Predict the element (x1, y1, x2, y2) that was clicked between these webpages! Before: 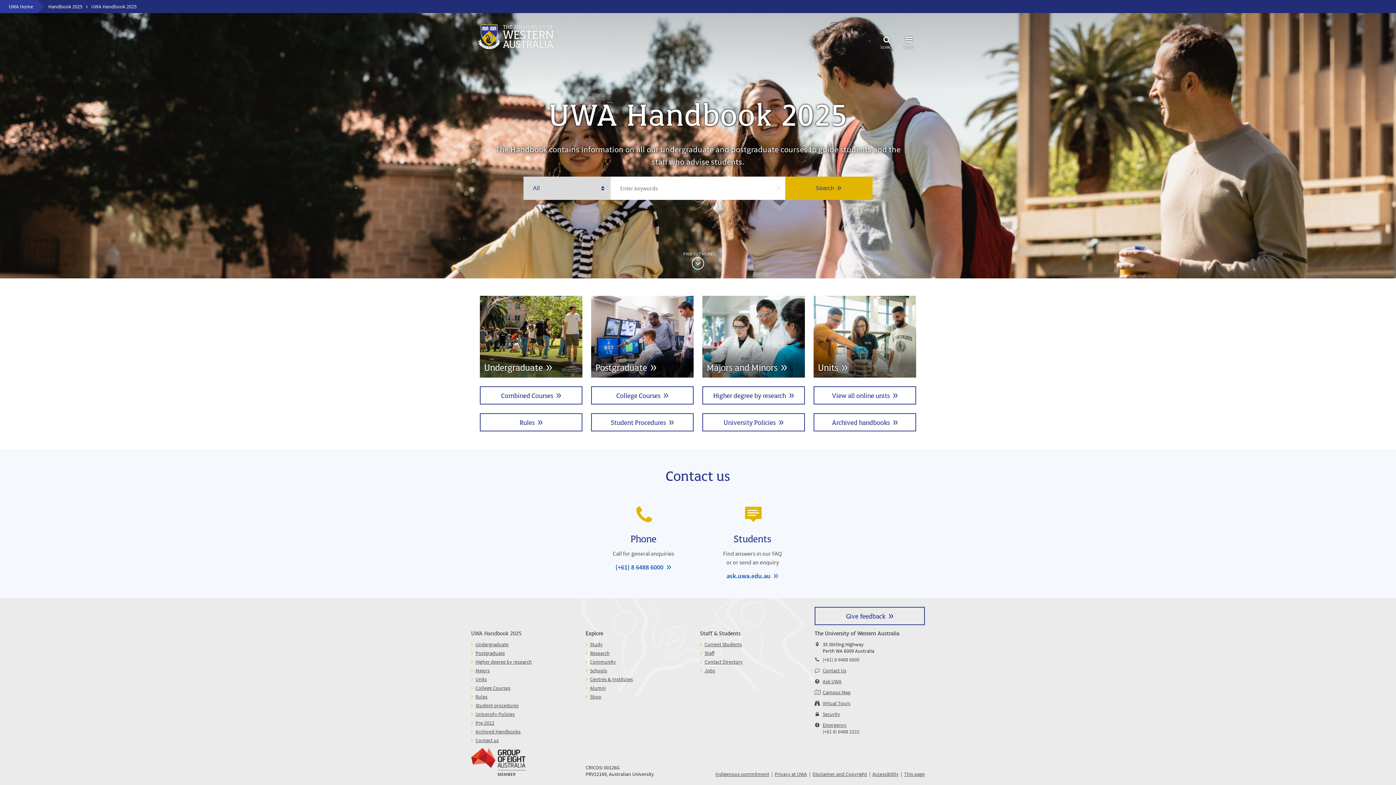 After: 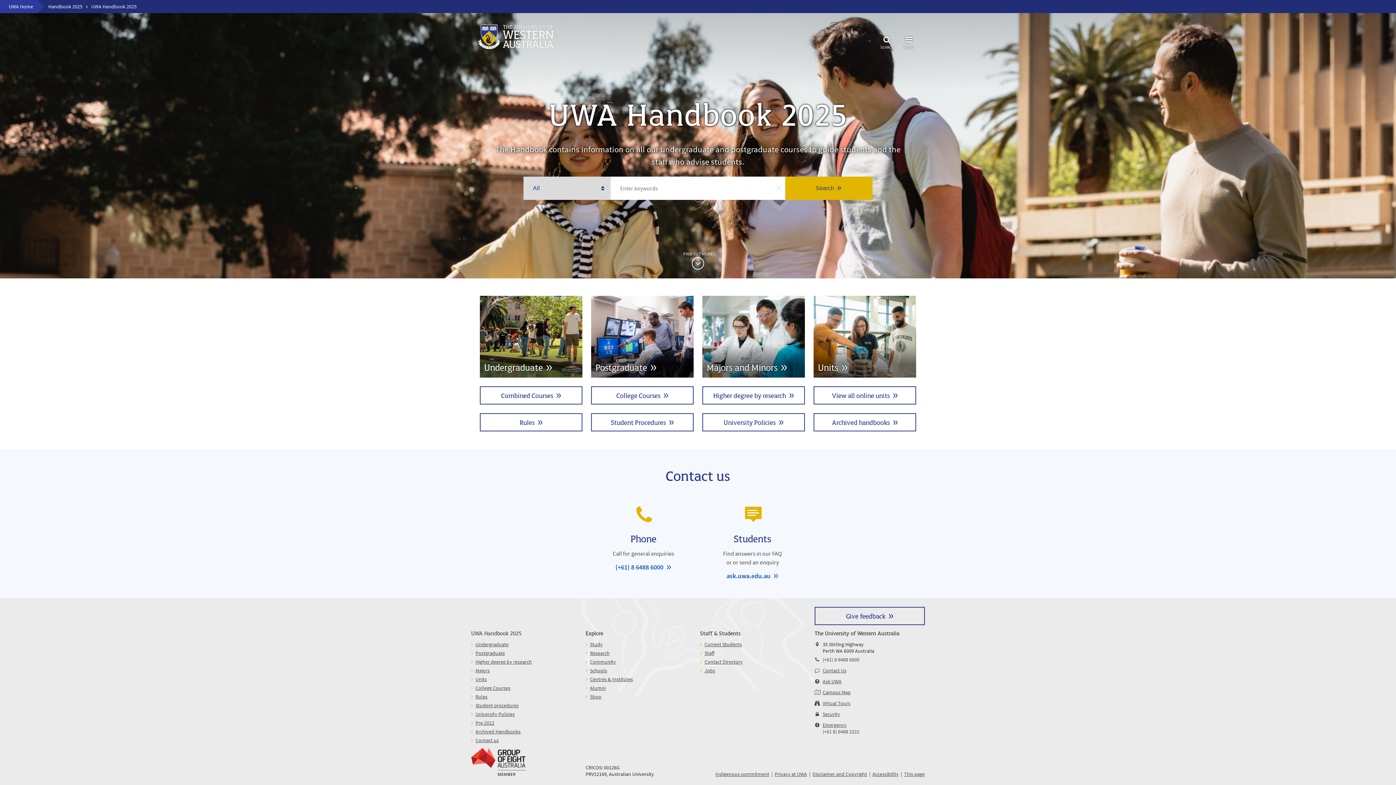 Action: bbox: (48, 3, 82, 9) label: Handbook 2025